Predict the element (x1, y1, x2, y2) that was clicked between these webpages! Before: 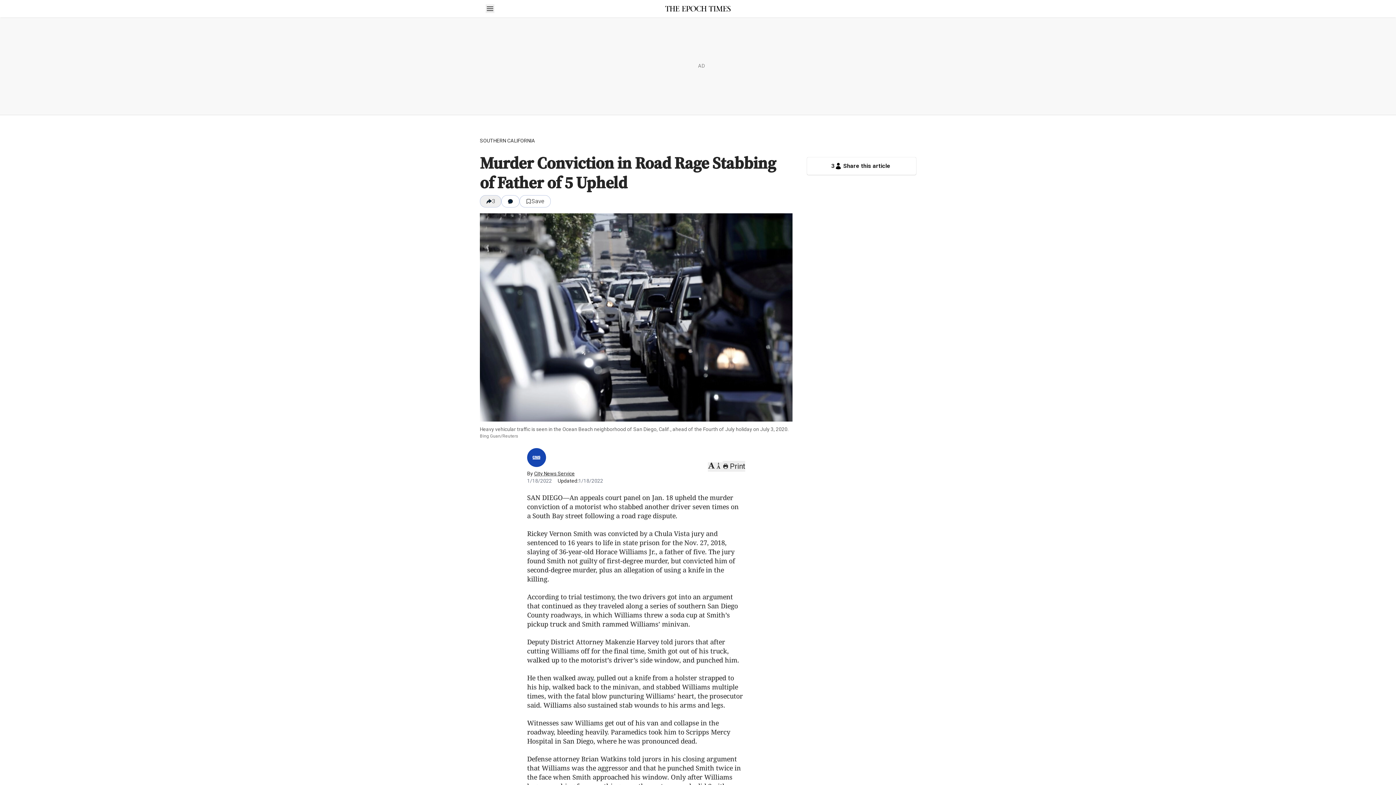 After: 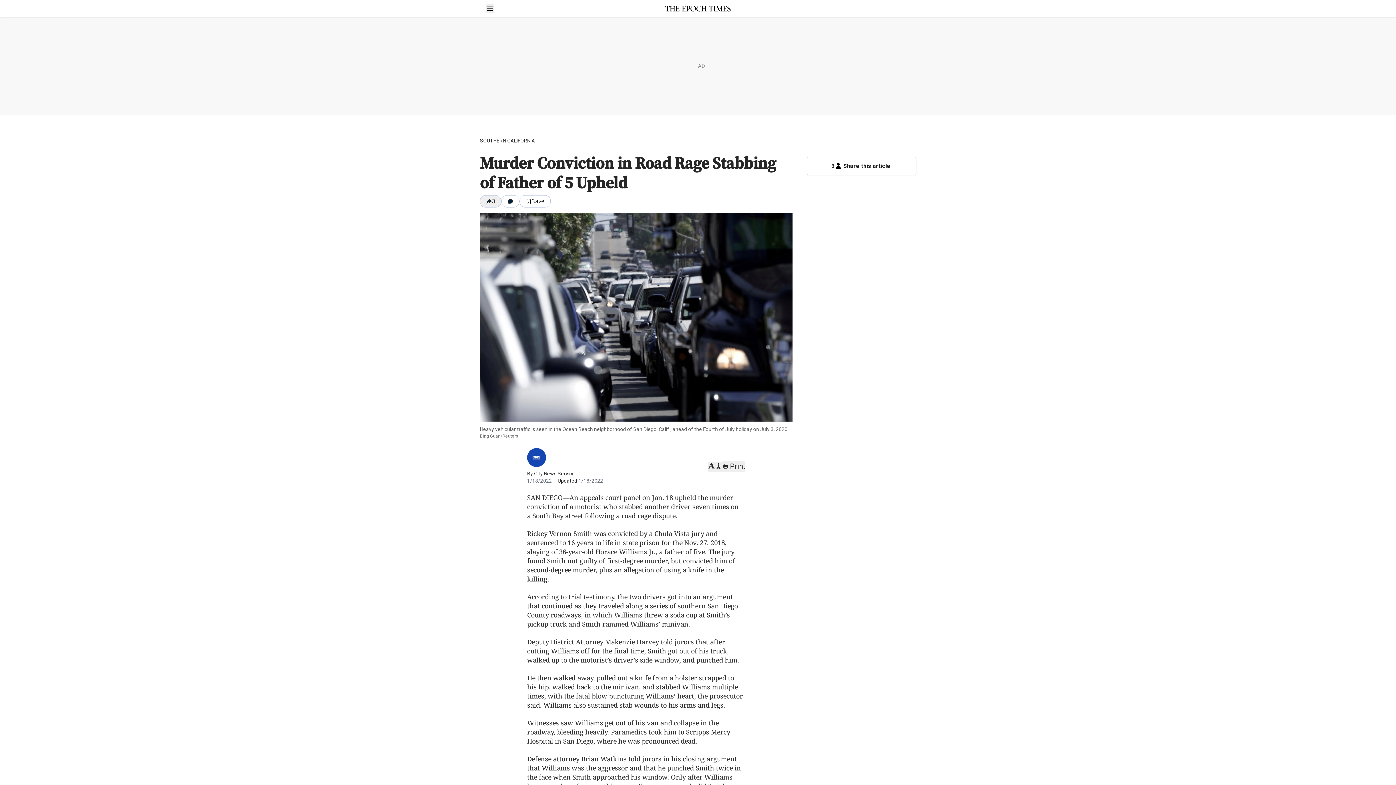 Action: bbox: (485, 4, 494, 13) label: Open sidebar